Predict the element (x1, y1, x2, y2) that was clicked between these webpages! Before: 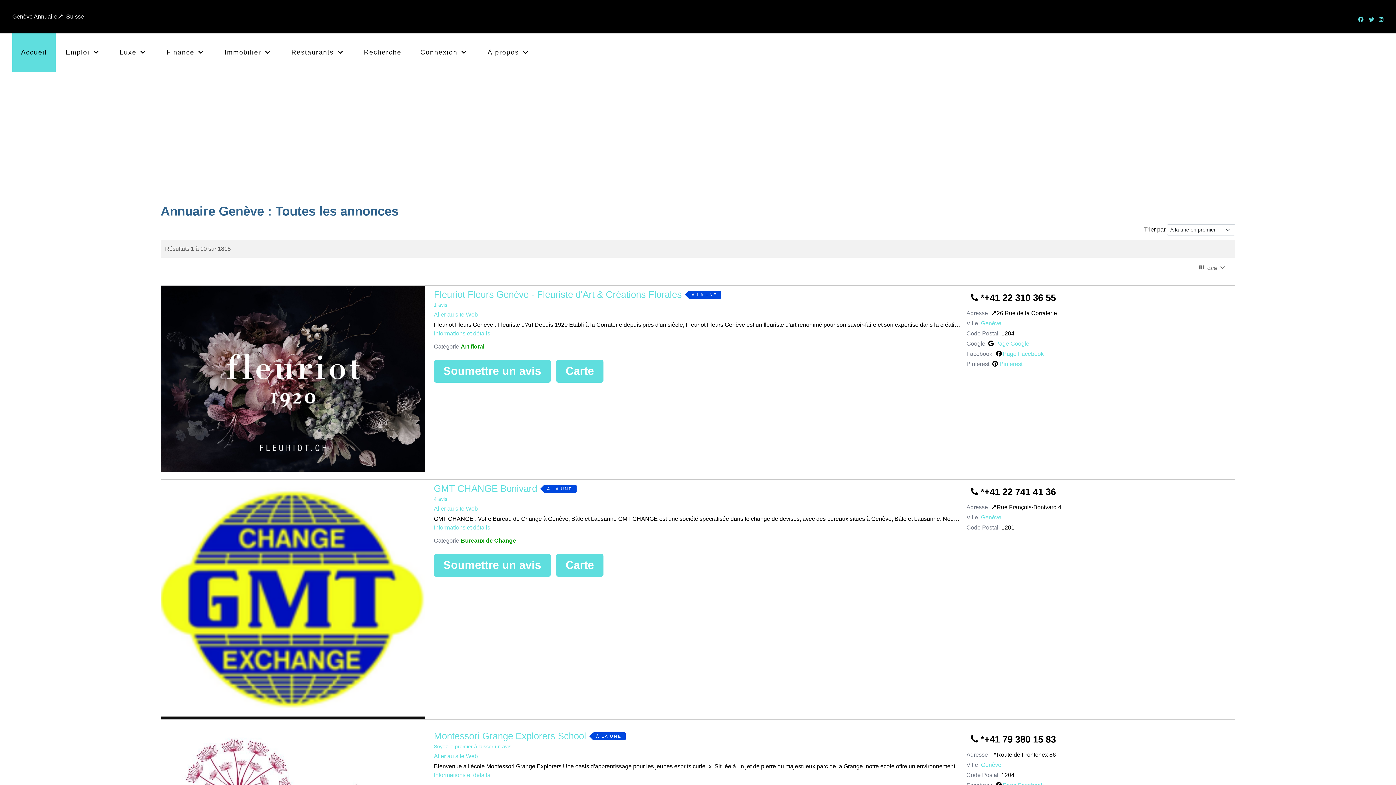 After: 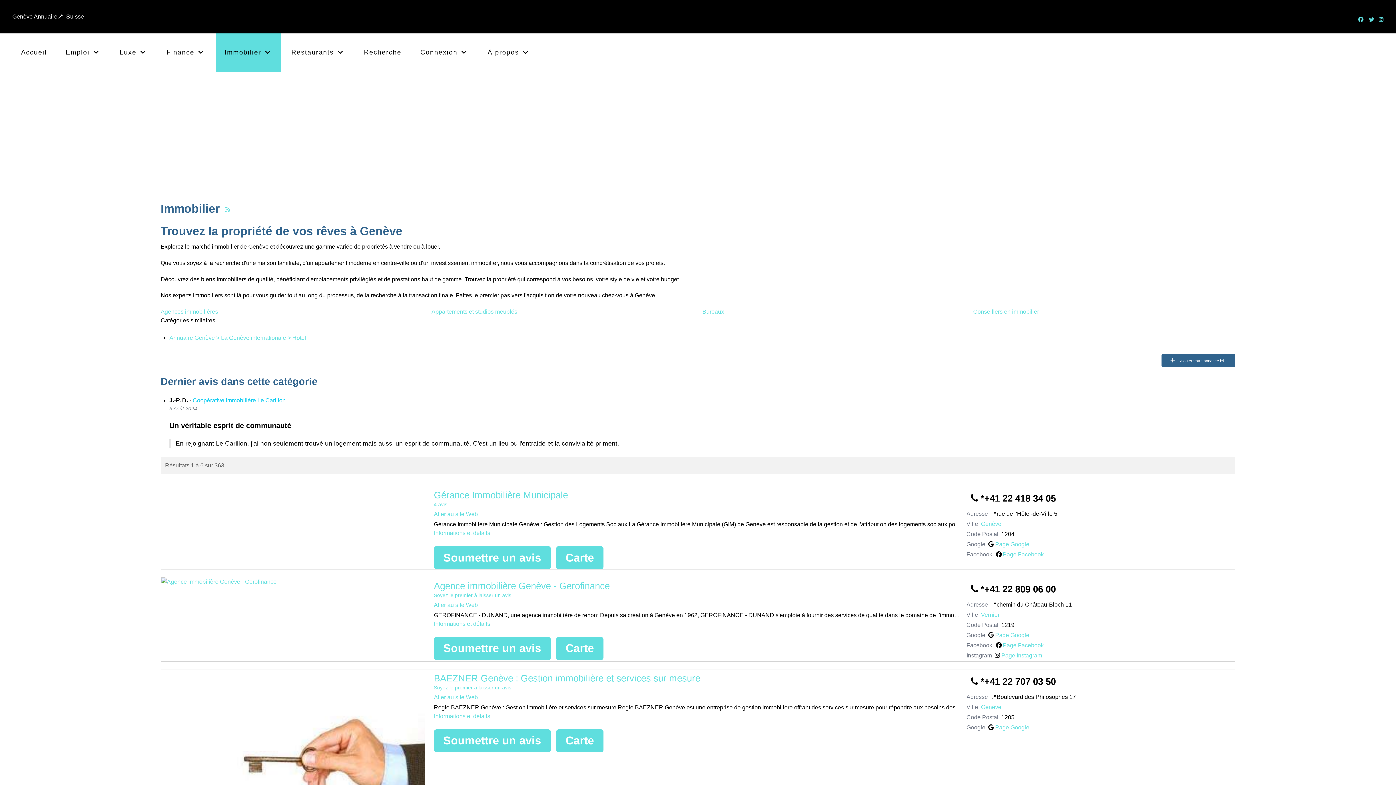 Action: label: Immobilier  bbox: (215, 33, 281, 71)